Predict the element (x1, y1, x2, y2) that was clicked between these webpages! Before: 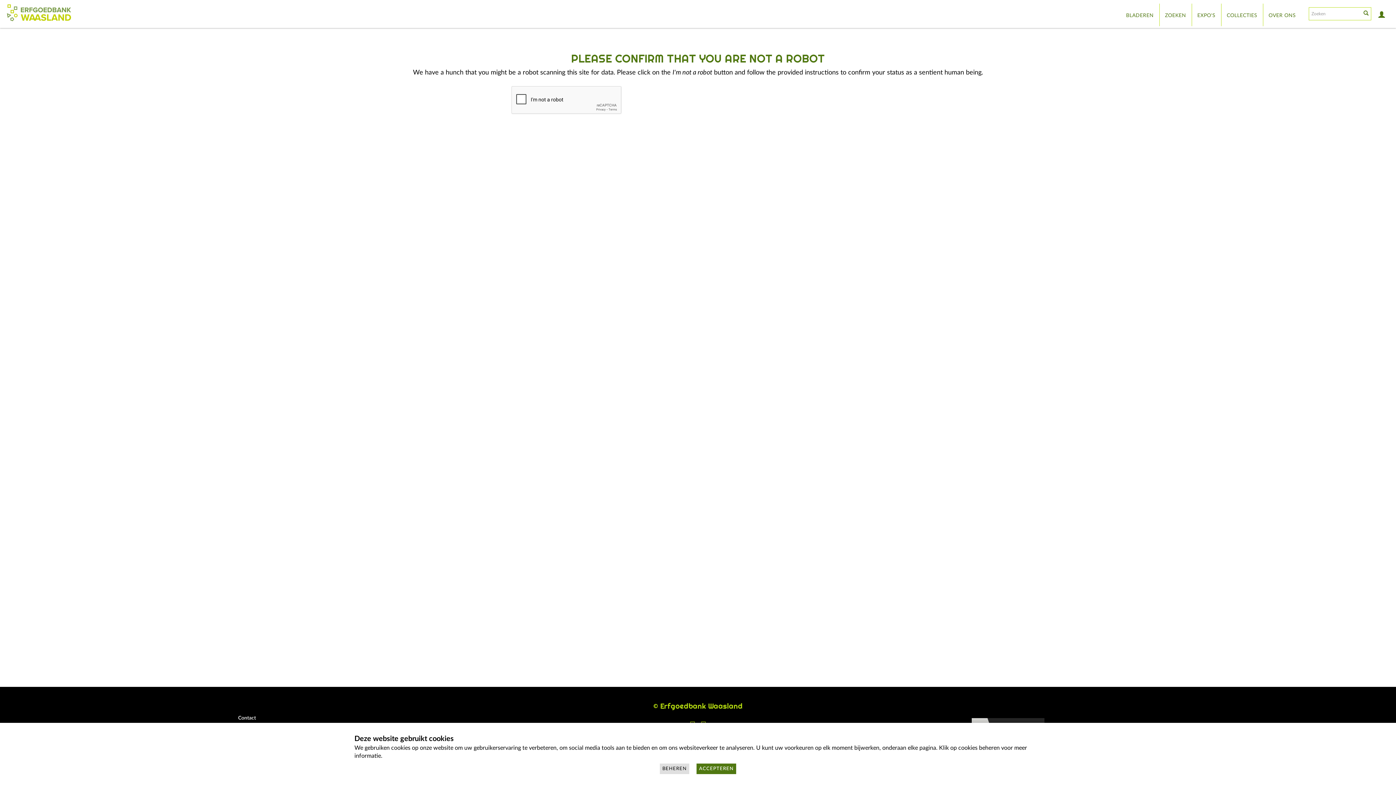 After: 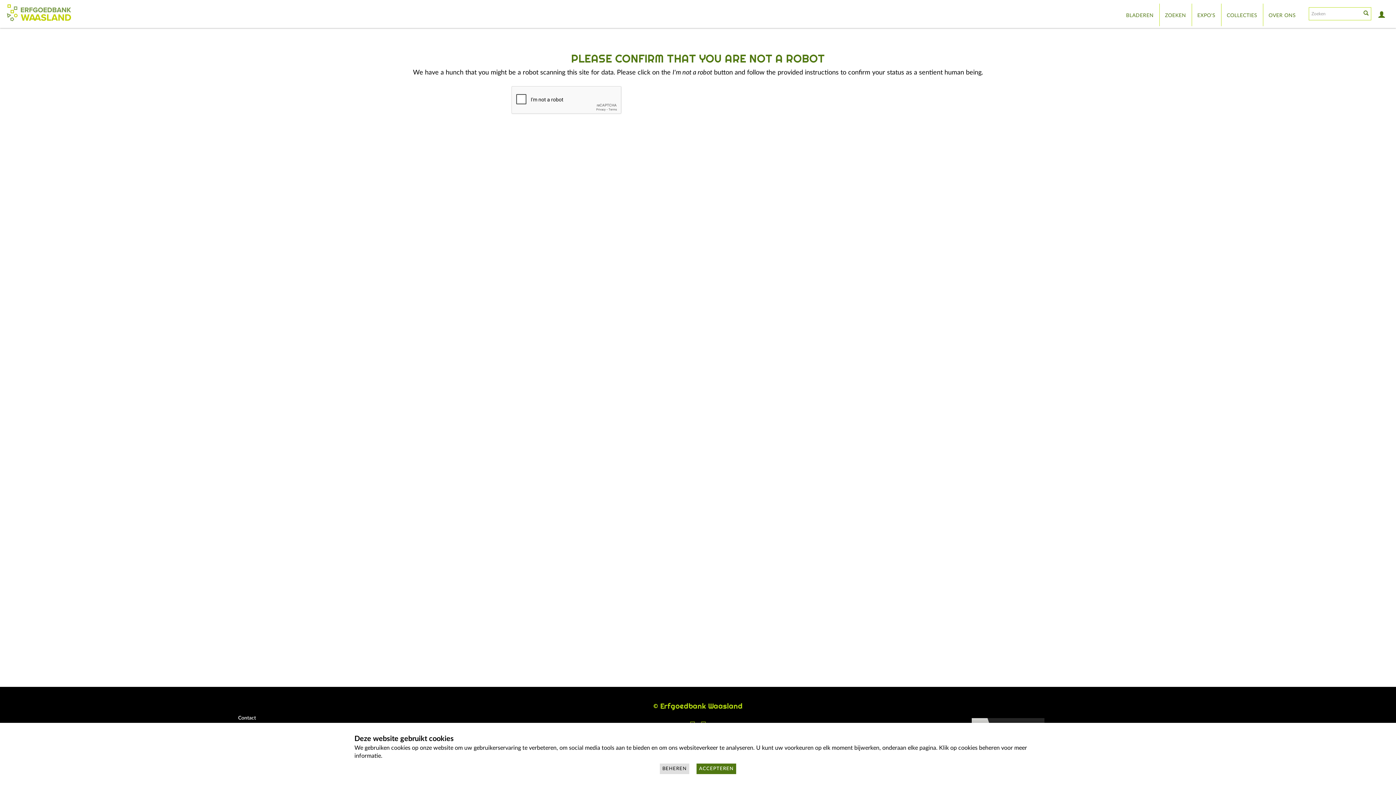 Action: bbox: (660, 764, 689, 774) label: BEHEREN